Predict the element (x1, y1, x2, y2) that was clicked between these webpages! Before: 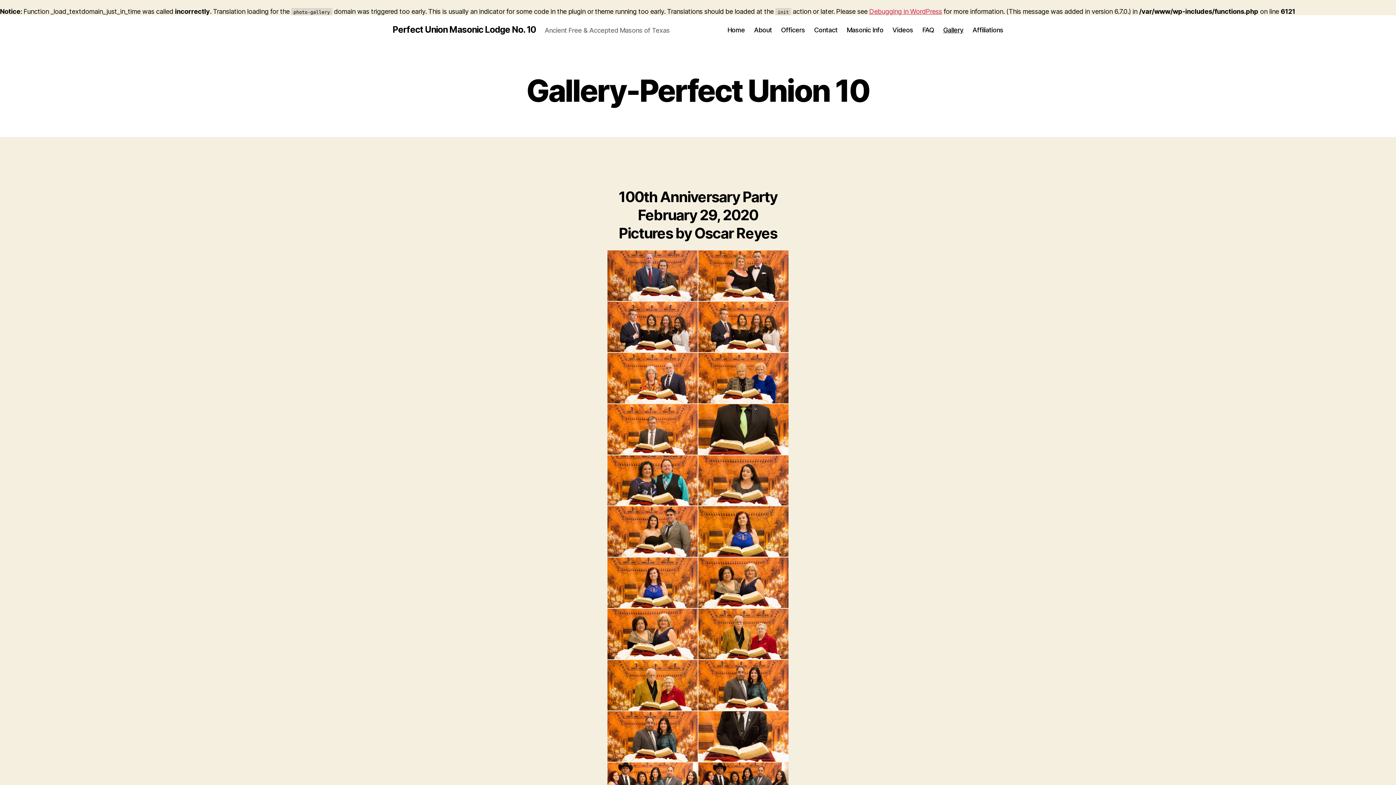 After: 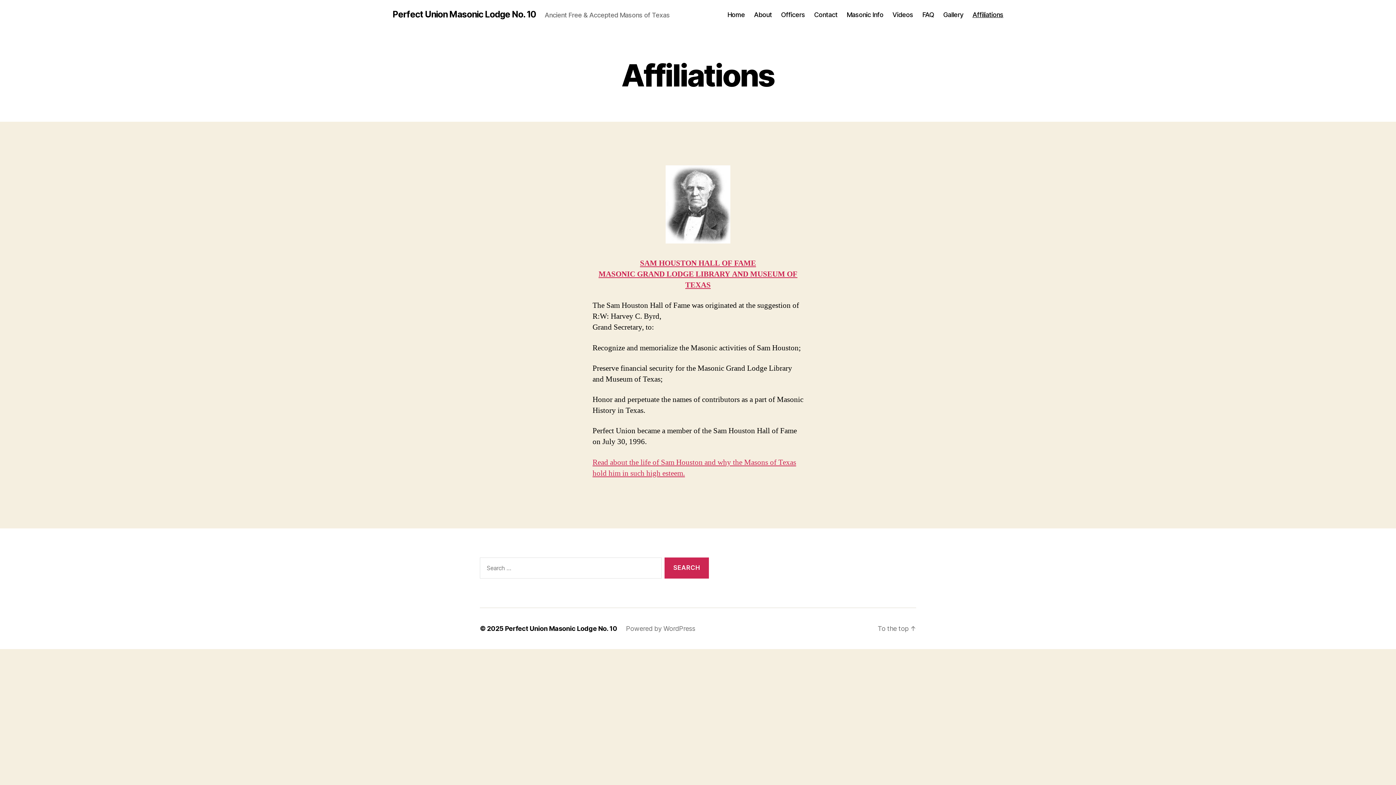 Action: label: Affiliations bbox: (972, 26, 1003, 33)